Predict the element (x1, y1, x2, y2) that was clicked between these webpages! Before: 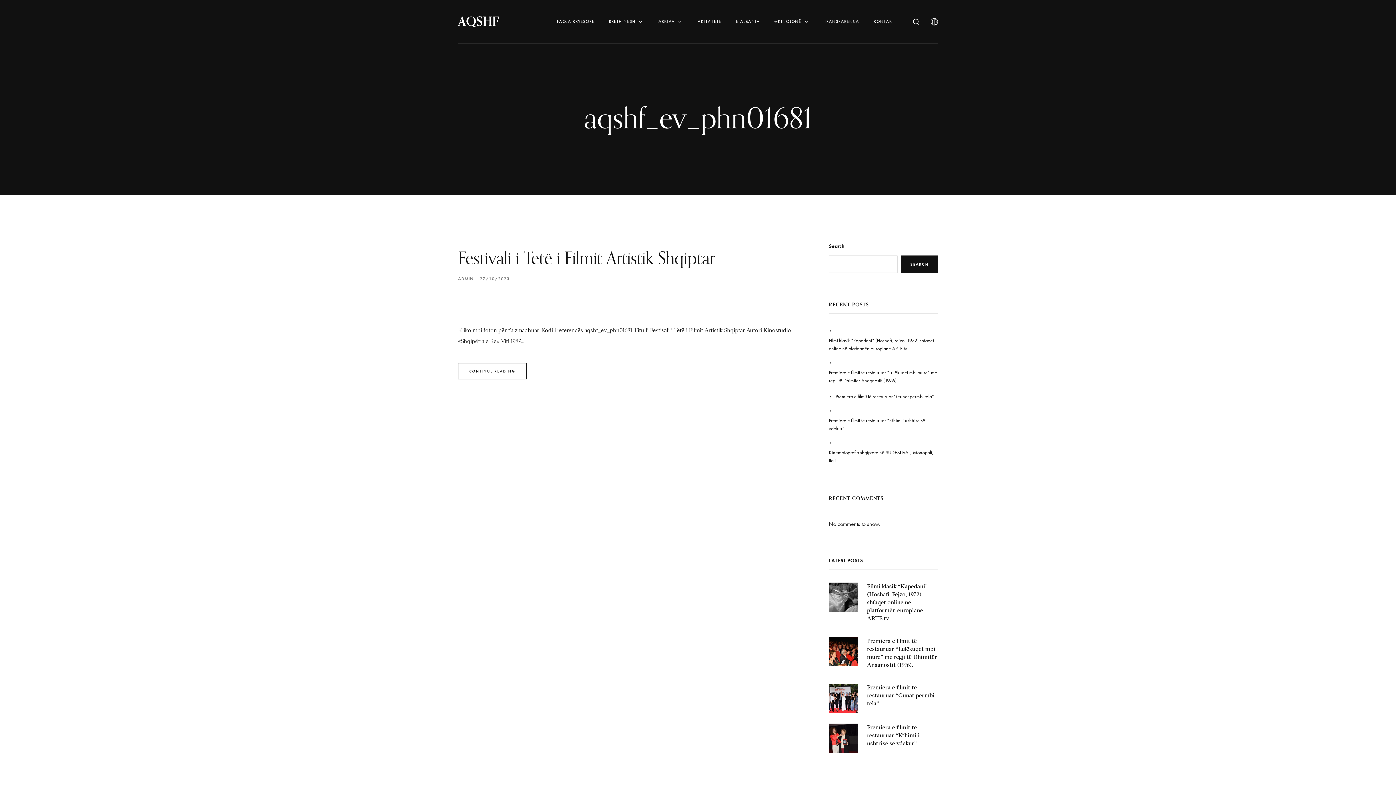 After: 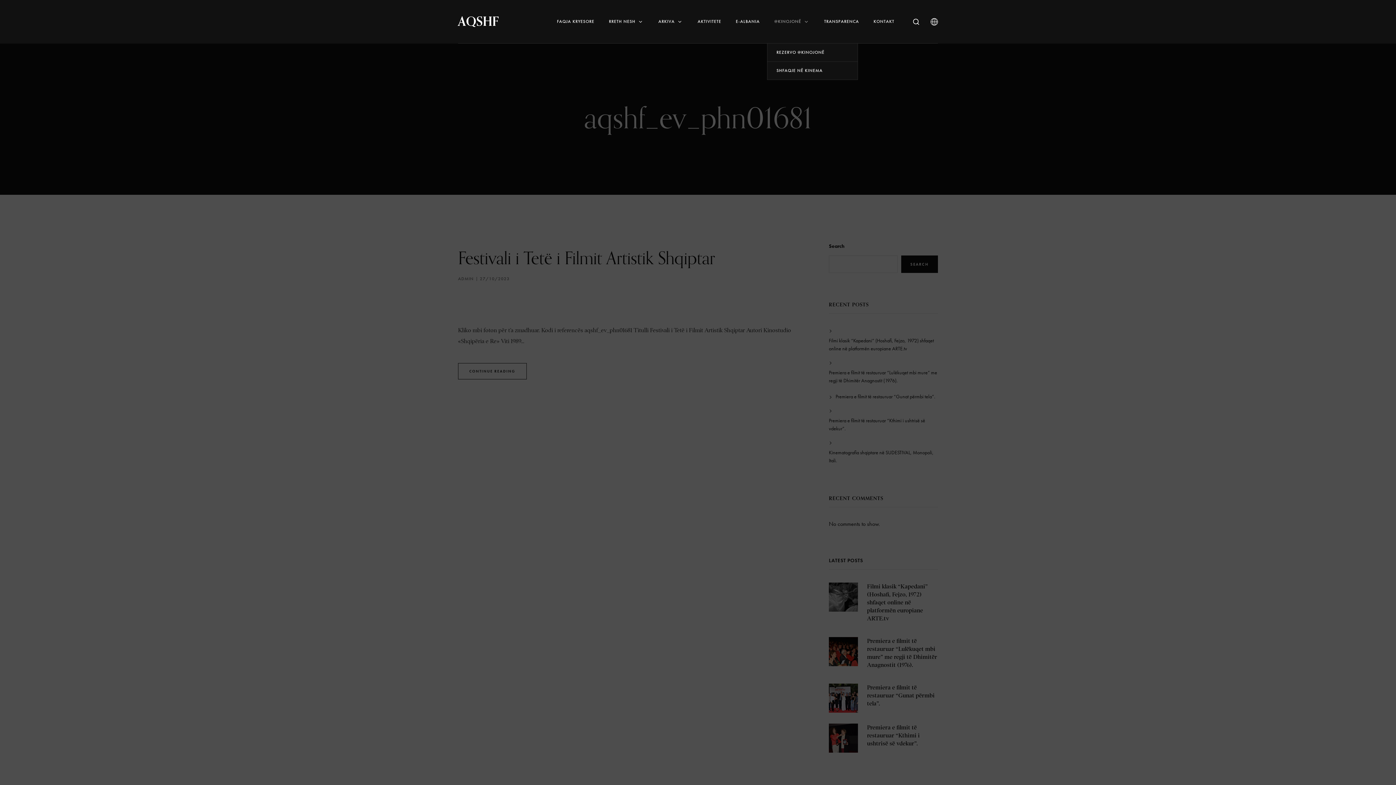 Action: bbox: (767, 0, 817, 43) label: @KINOJONË